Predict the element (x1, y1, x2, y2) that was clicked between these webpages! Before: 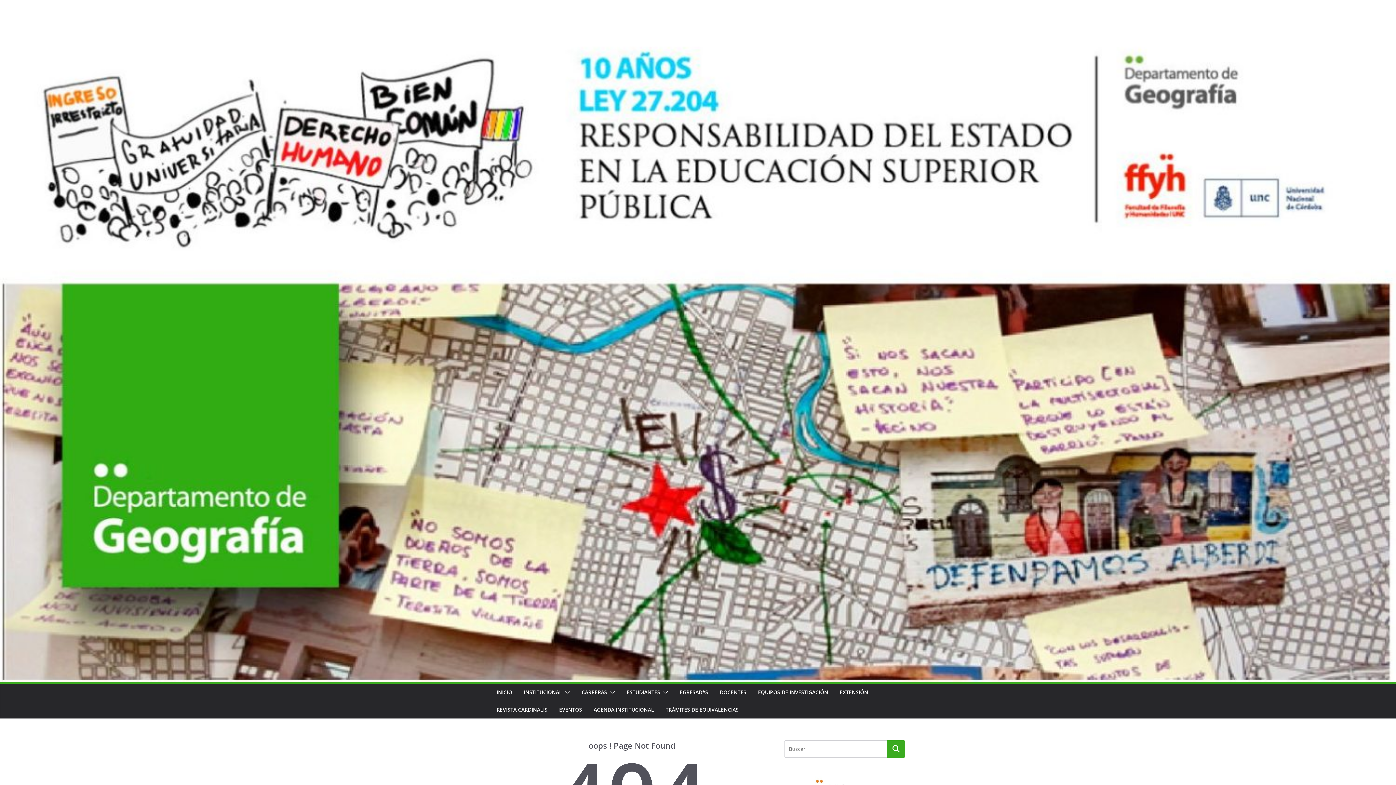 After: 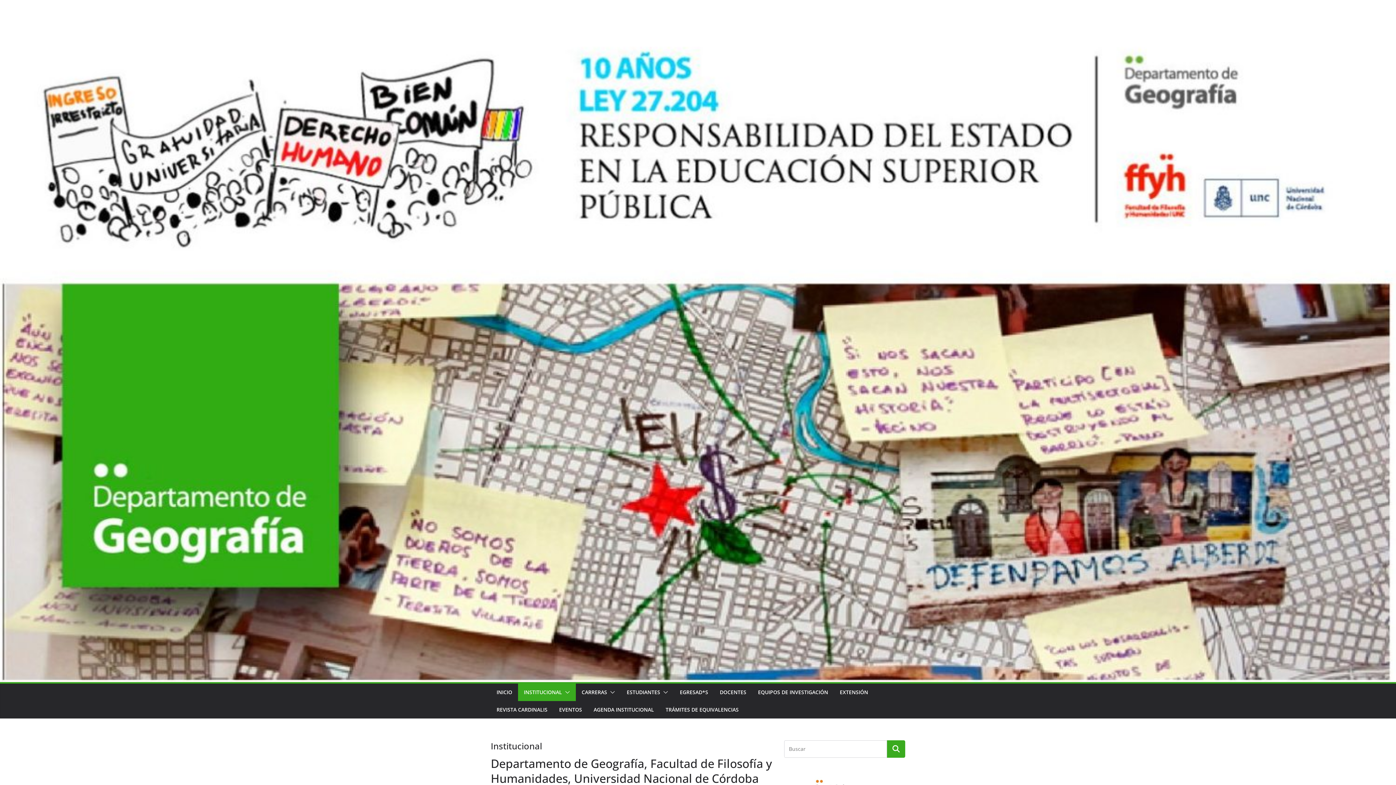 Action: bbox: (524, 687, 562, 697) label: INSTITUCIONAL